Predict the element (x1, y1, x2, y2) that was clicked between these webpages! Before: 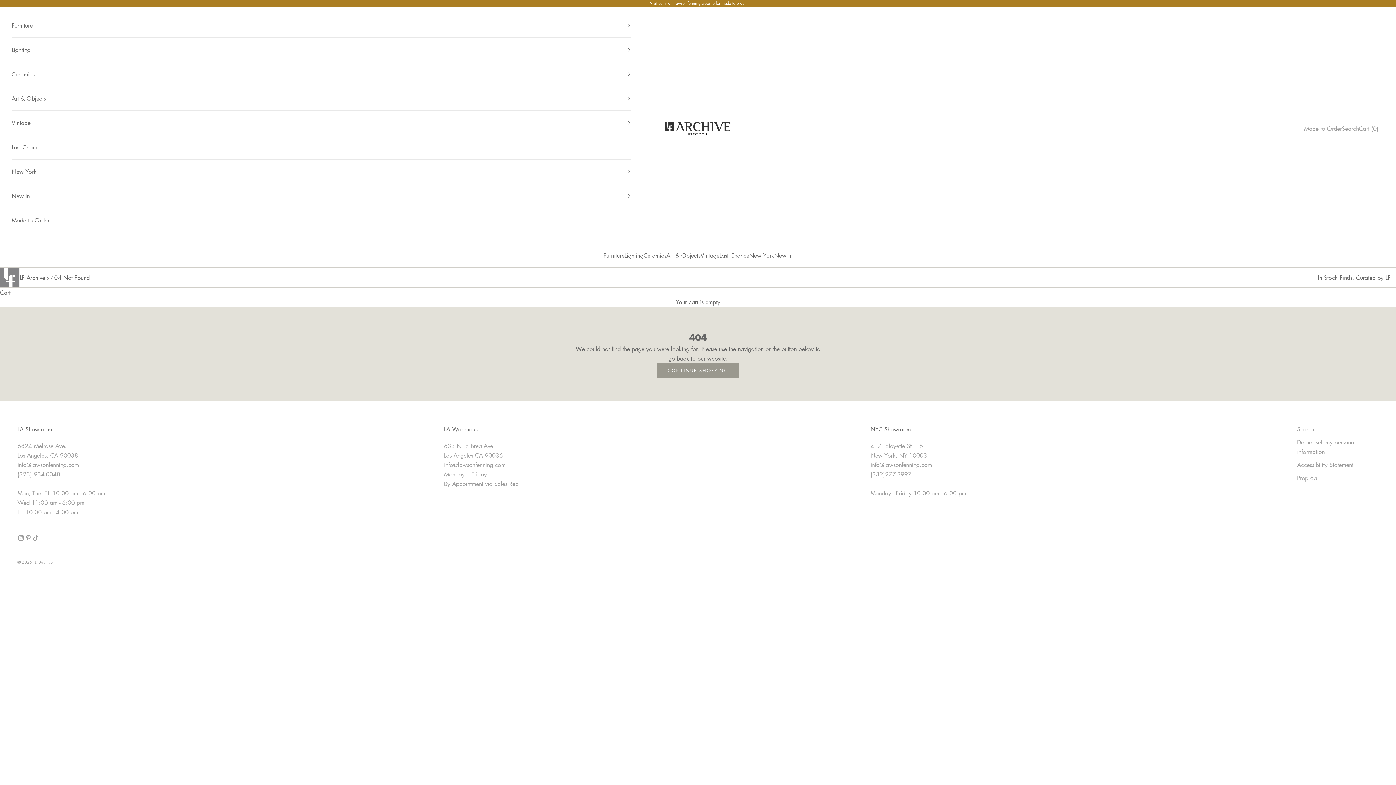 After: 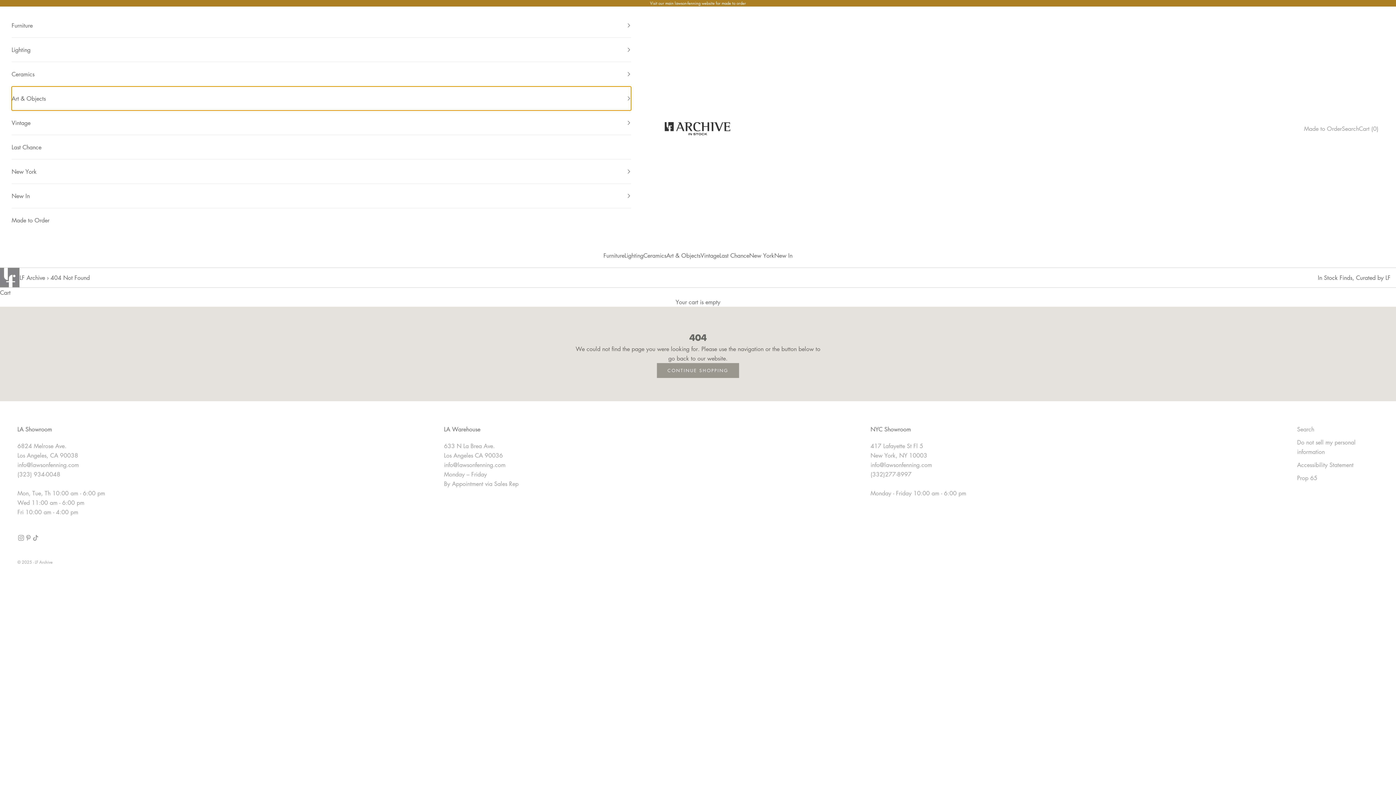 Action: bbox: (11, 86, 631, 110) label: Art & Objects